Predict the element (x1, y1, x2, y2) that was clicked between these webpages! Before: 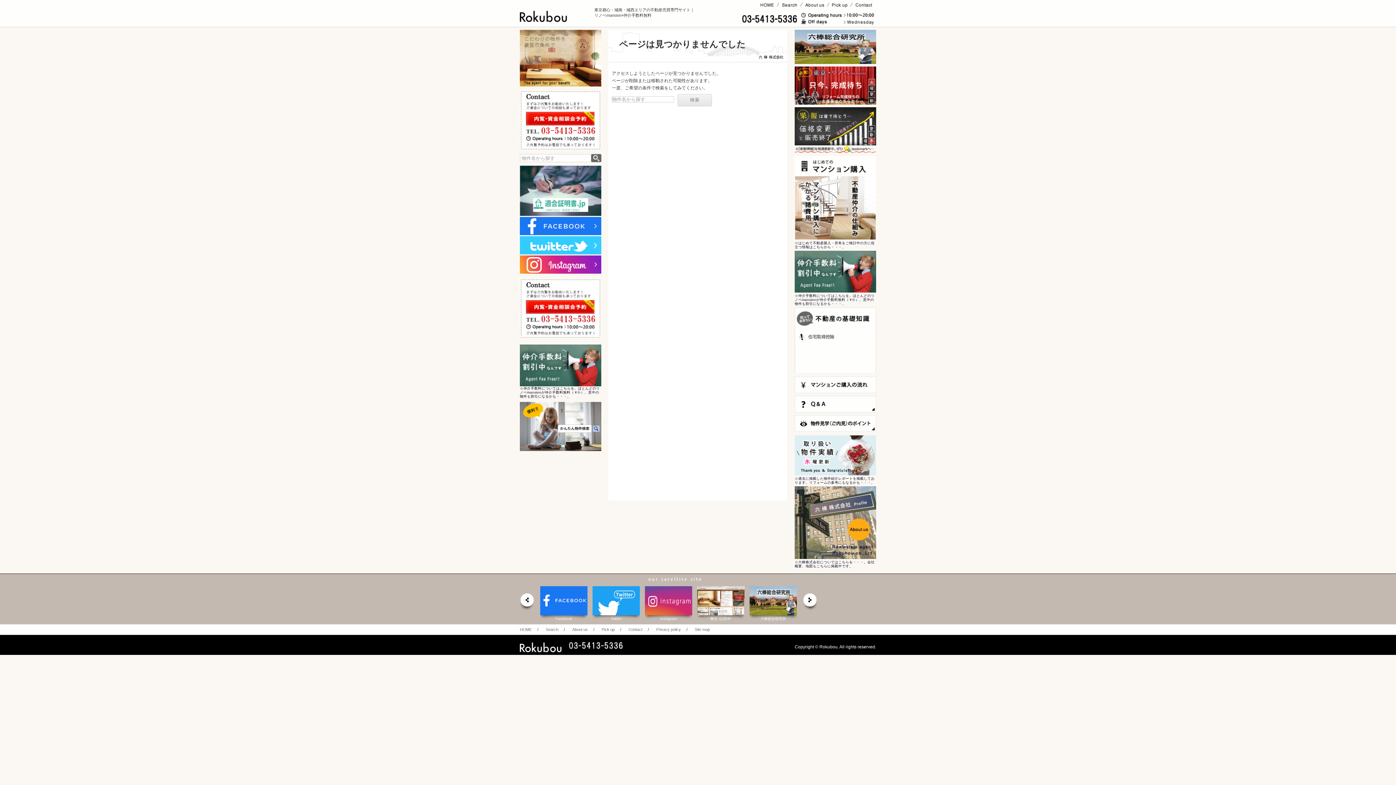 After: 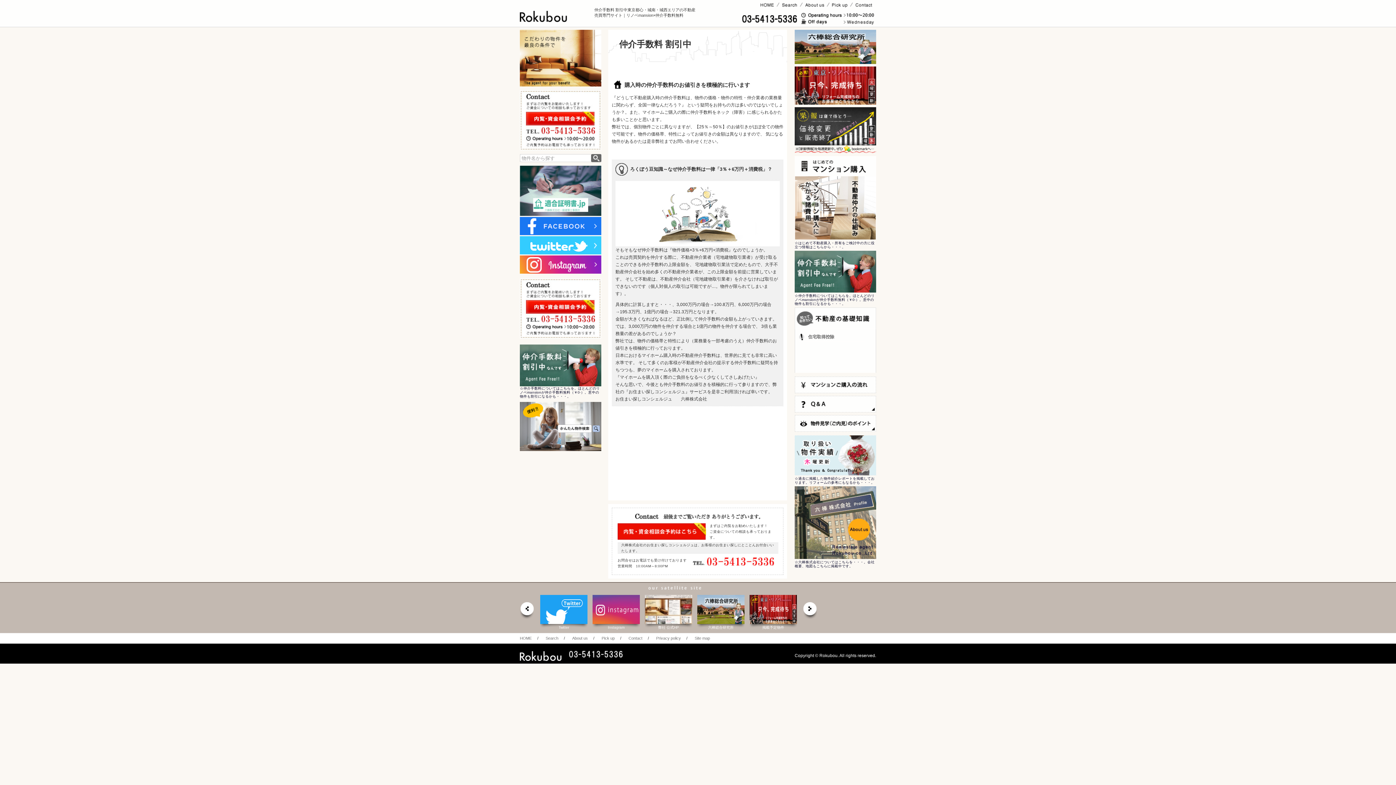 Action: bbox: (794, 286, 876, 291)